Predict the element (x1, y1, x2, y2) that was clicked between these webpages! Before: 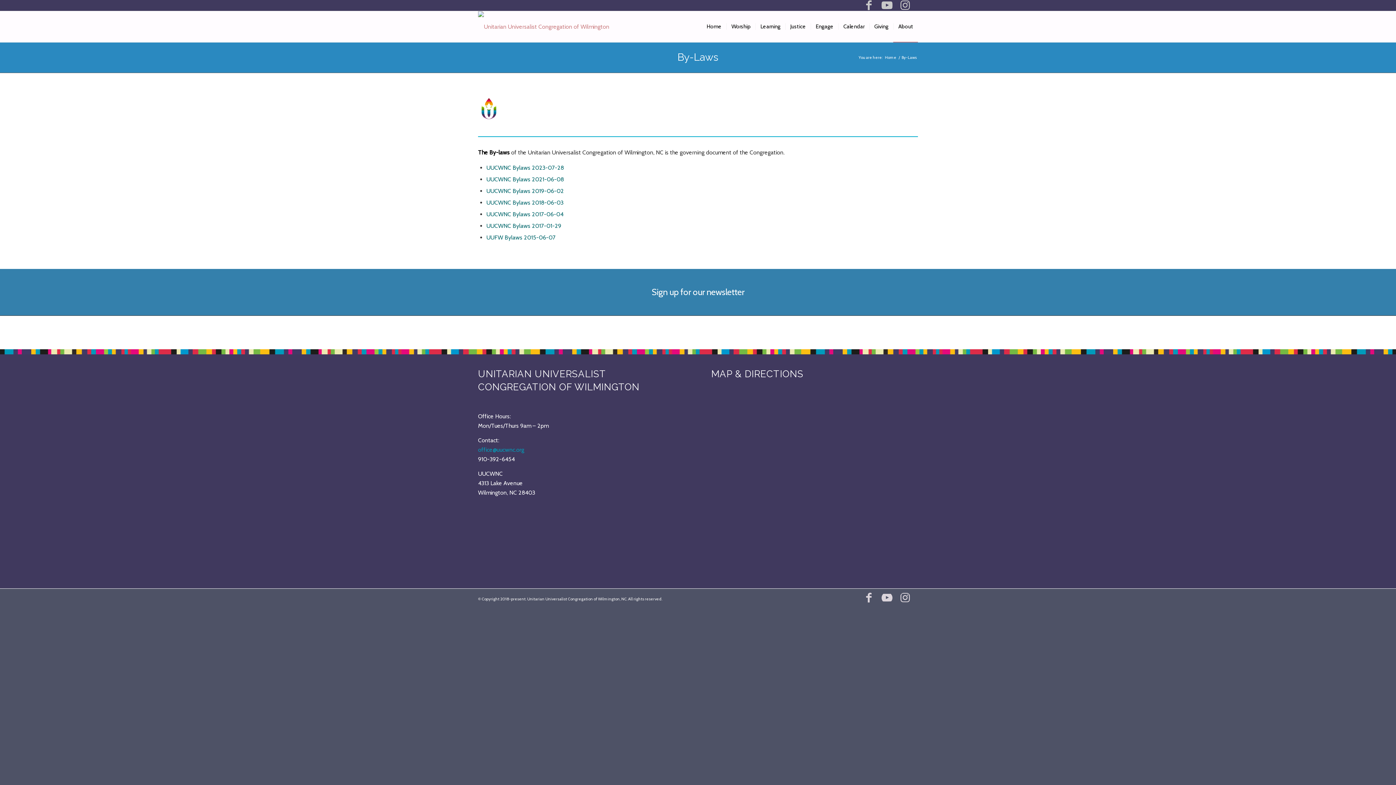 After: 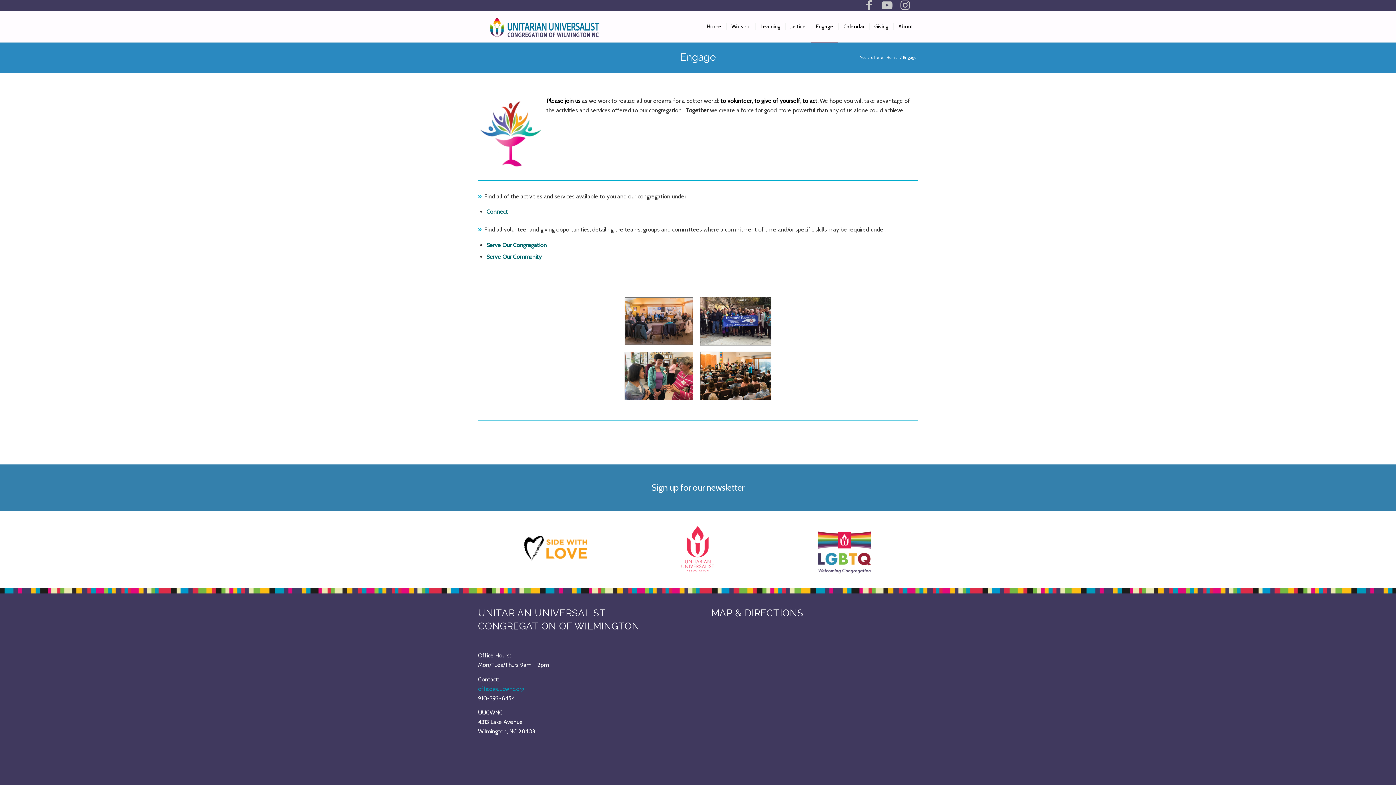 Action: label: Engage bbox: (810, 11, 838, 42)